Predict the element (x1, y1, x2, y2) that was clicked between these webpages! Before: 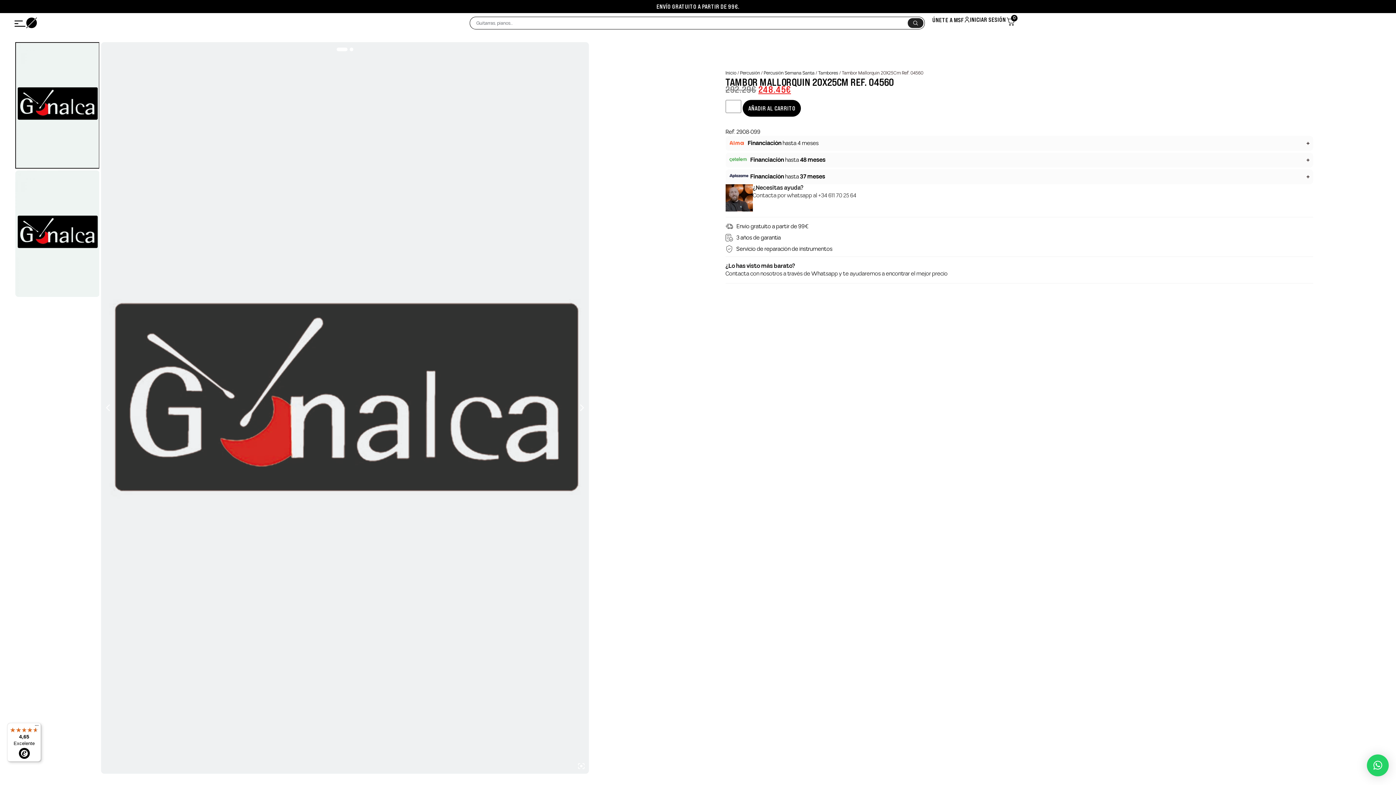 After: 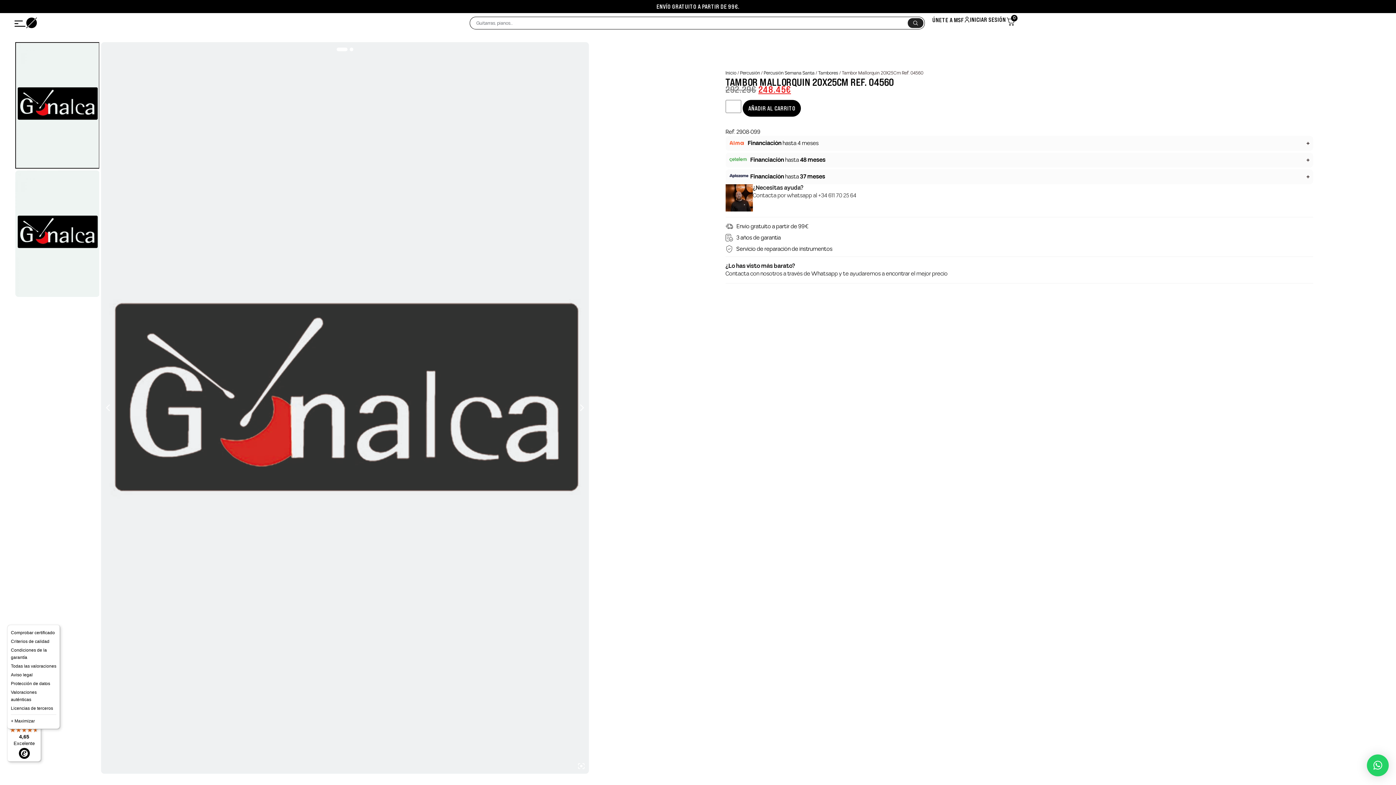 Action: label: Menú bbox: (32, 723, 41, 732)